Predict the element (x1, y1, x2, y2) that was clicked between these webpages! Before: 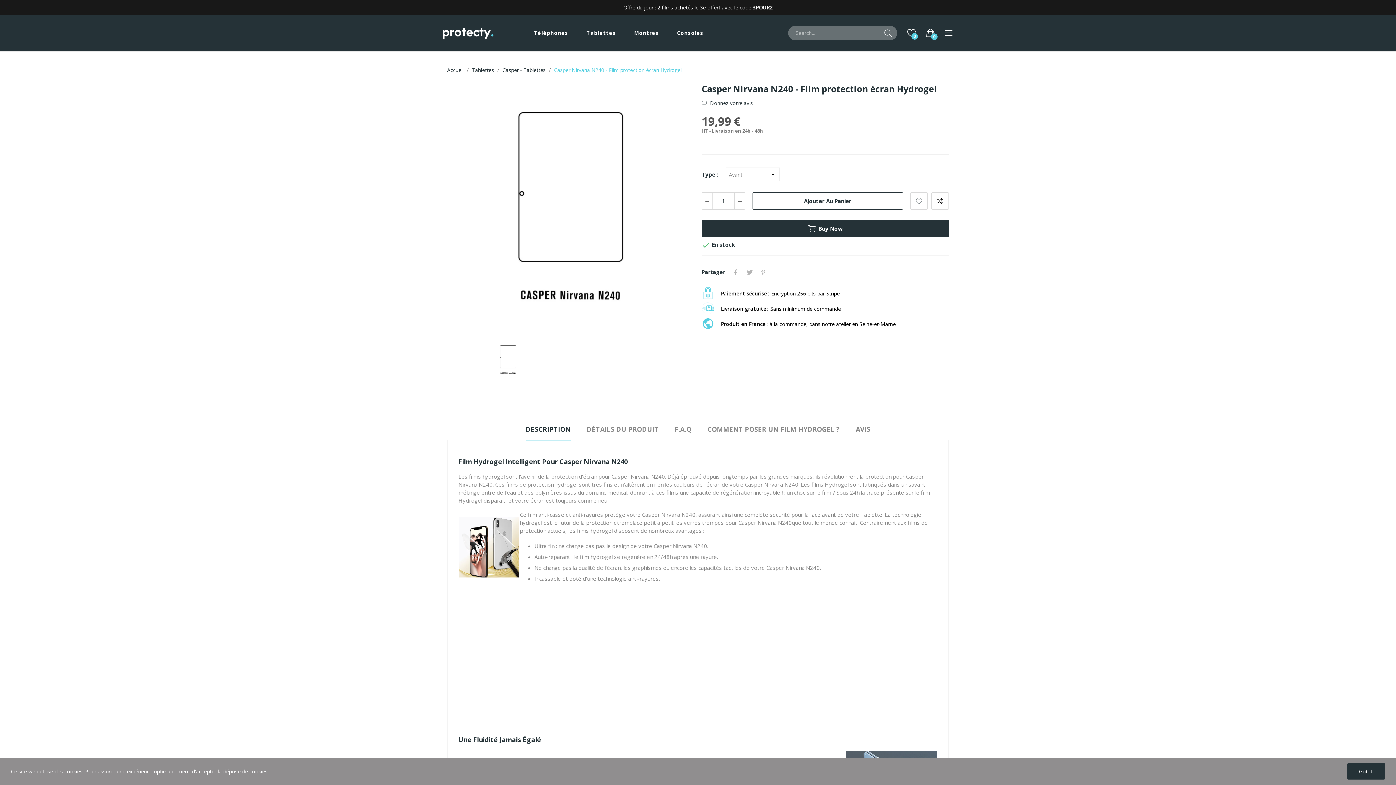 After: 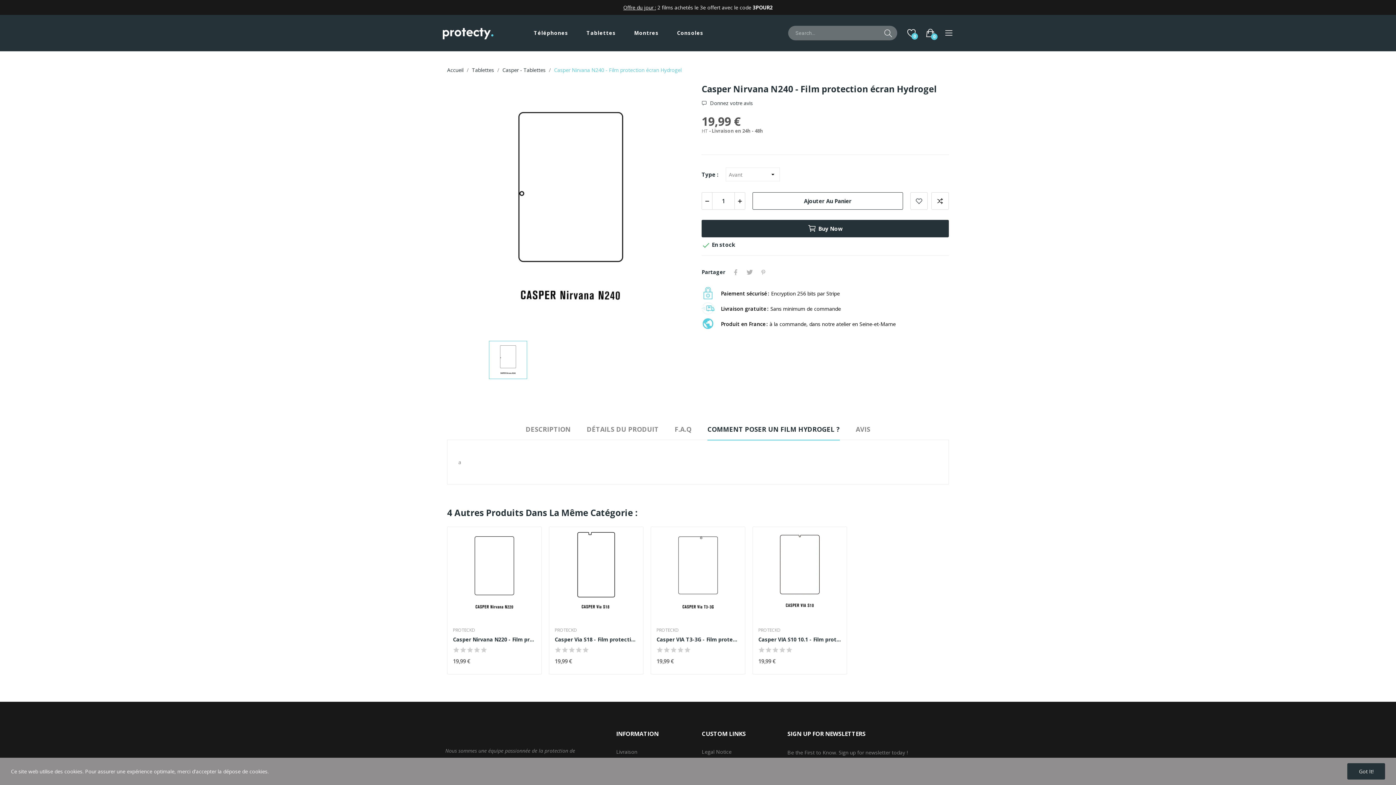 Action: bbox: (707, 424, 840, 440) label: COMMENT POSER UN FILM HYDROGEL ?